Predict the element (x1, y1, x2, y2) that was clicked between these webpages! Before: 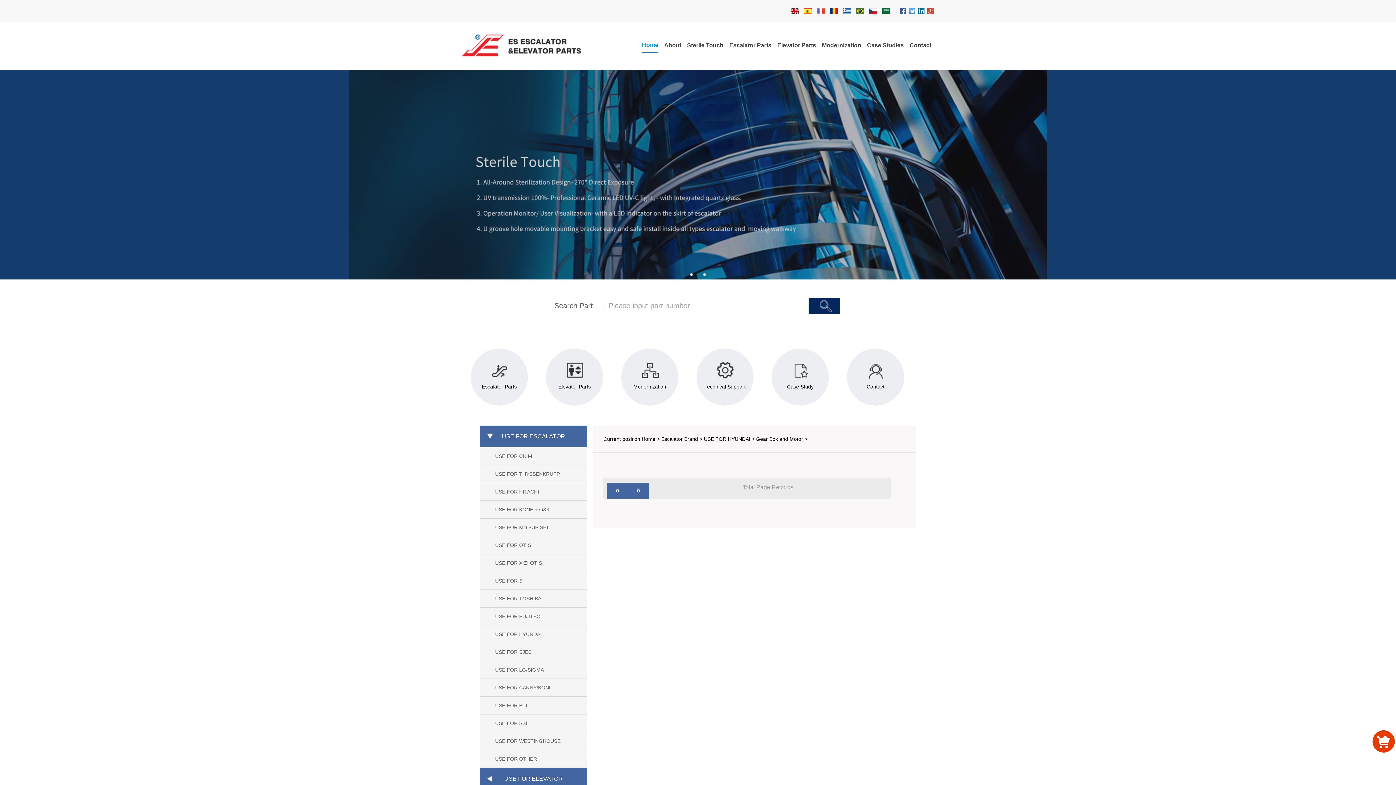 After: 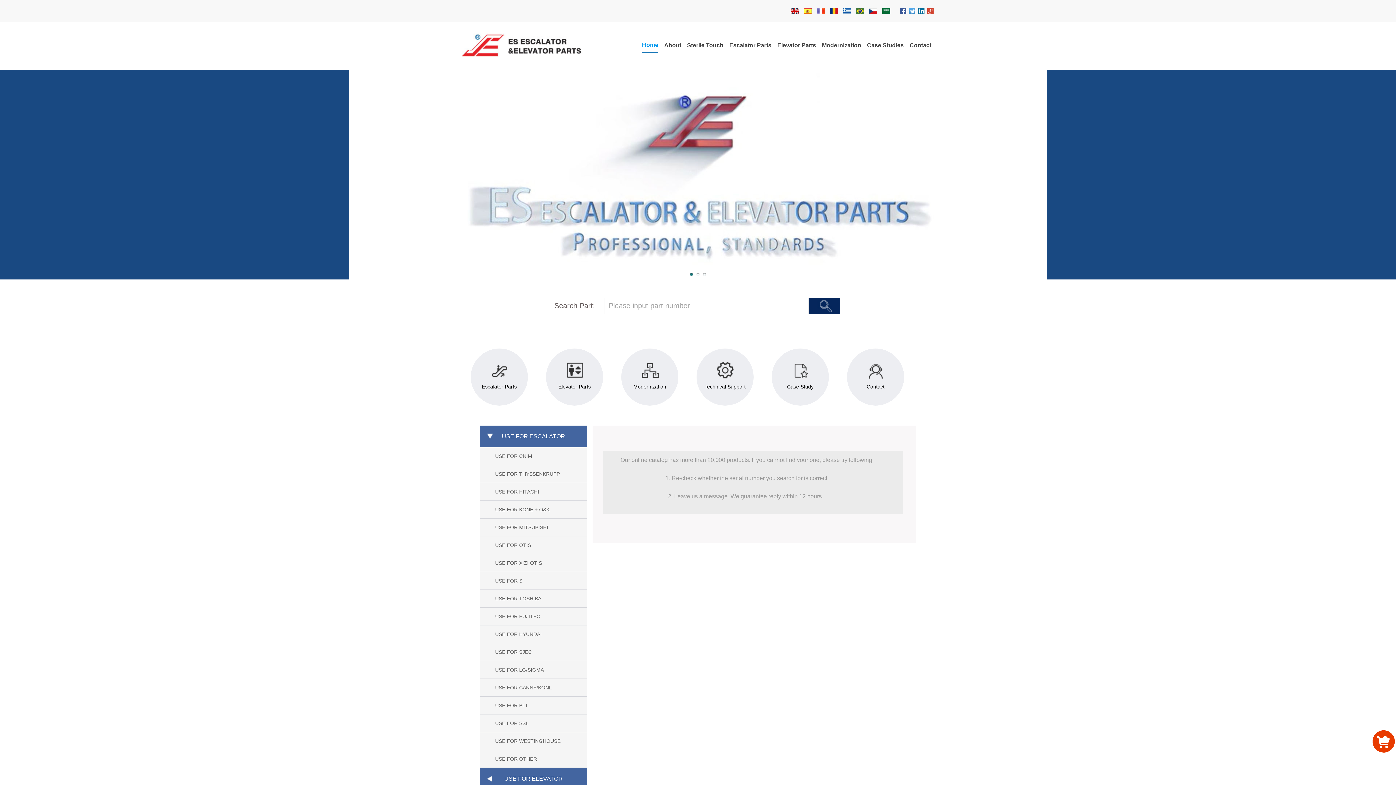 Action: bbox: (809, 297, 840, 314)